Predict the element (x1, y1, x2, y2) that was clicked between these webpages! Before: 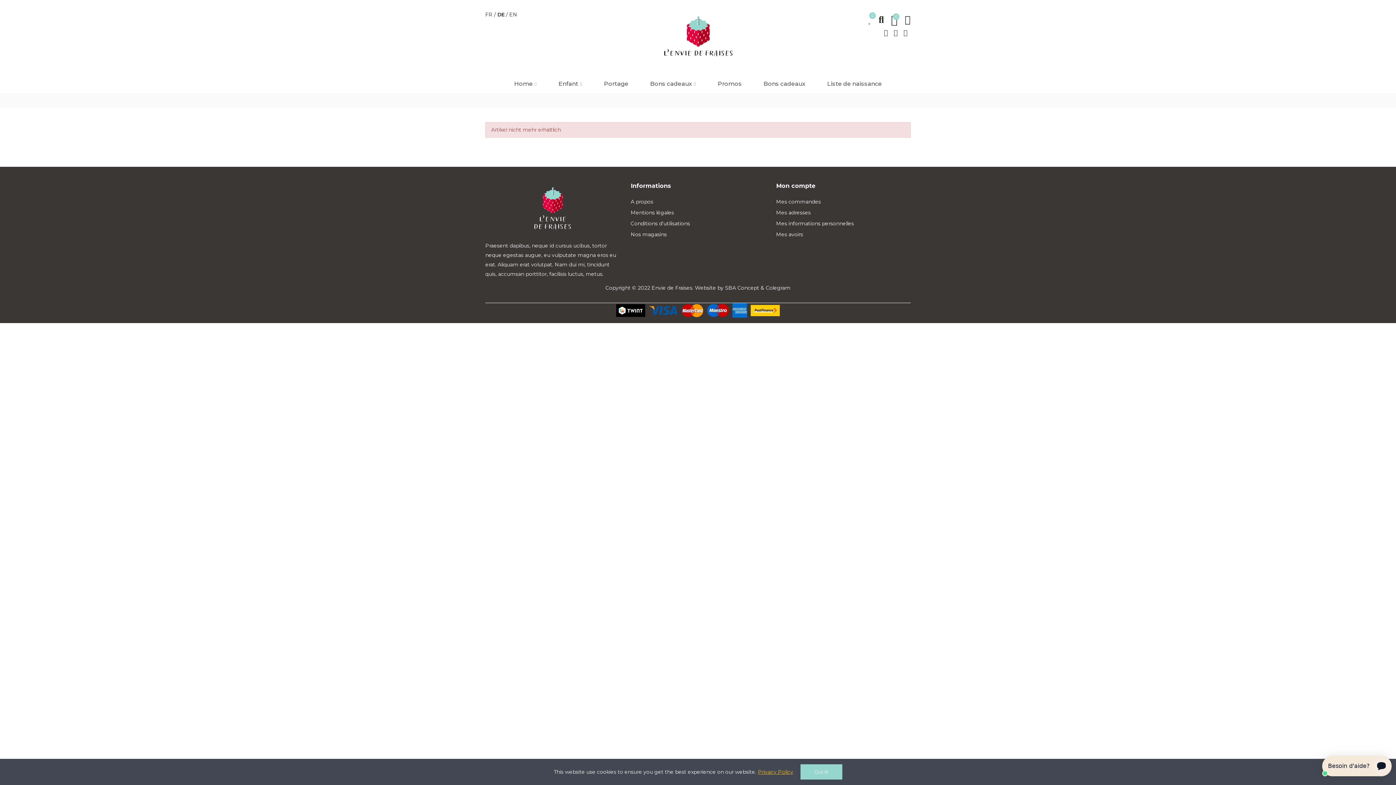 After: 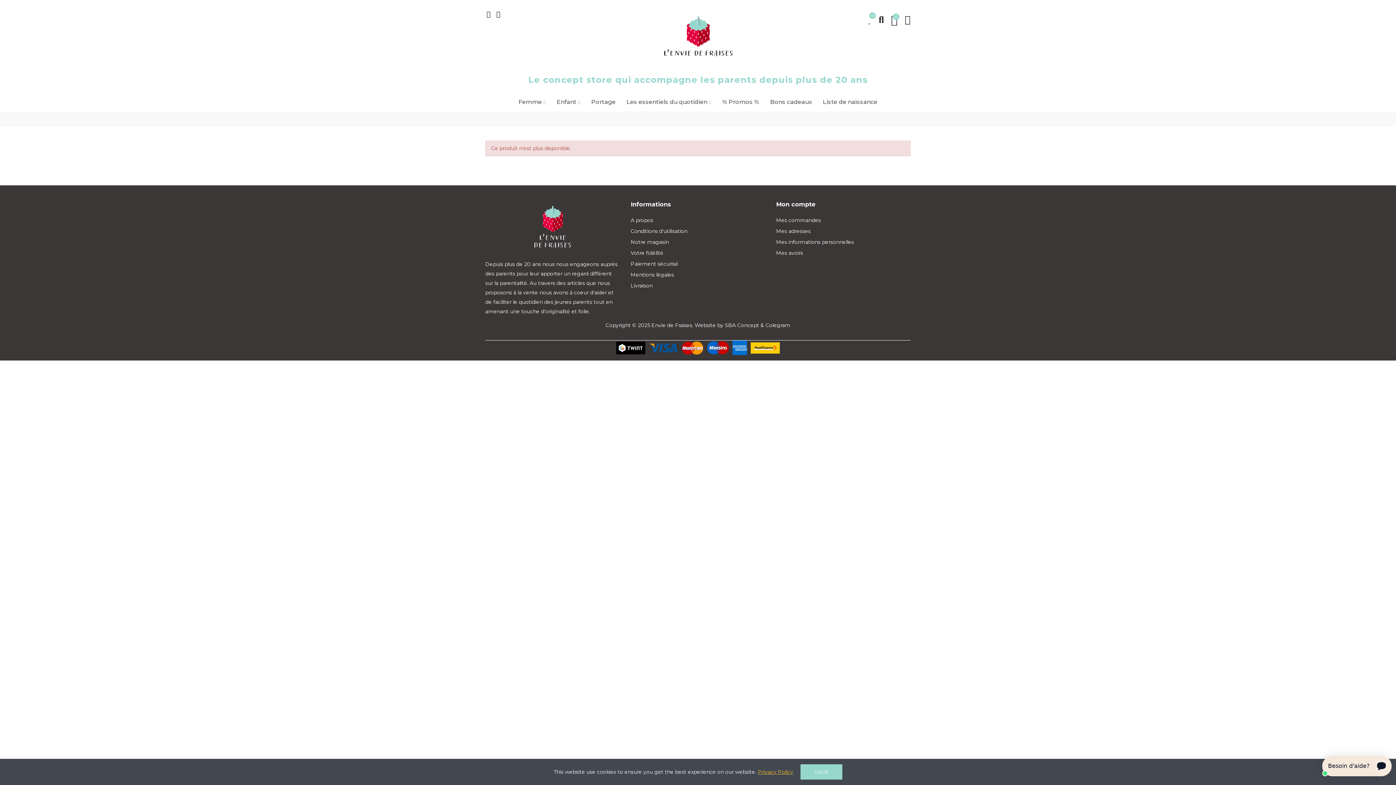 Action: label: FR  bbox: (485, 11, 496, 17)